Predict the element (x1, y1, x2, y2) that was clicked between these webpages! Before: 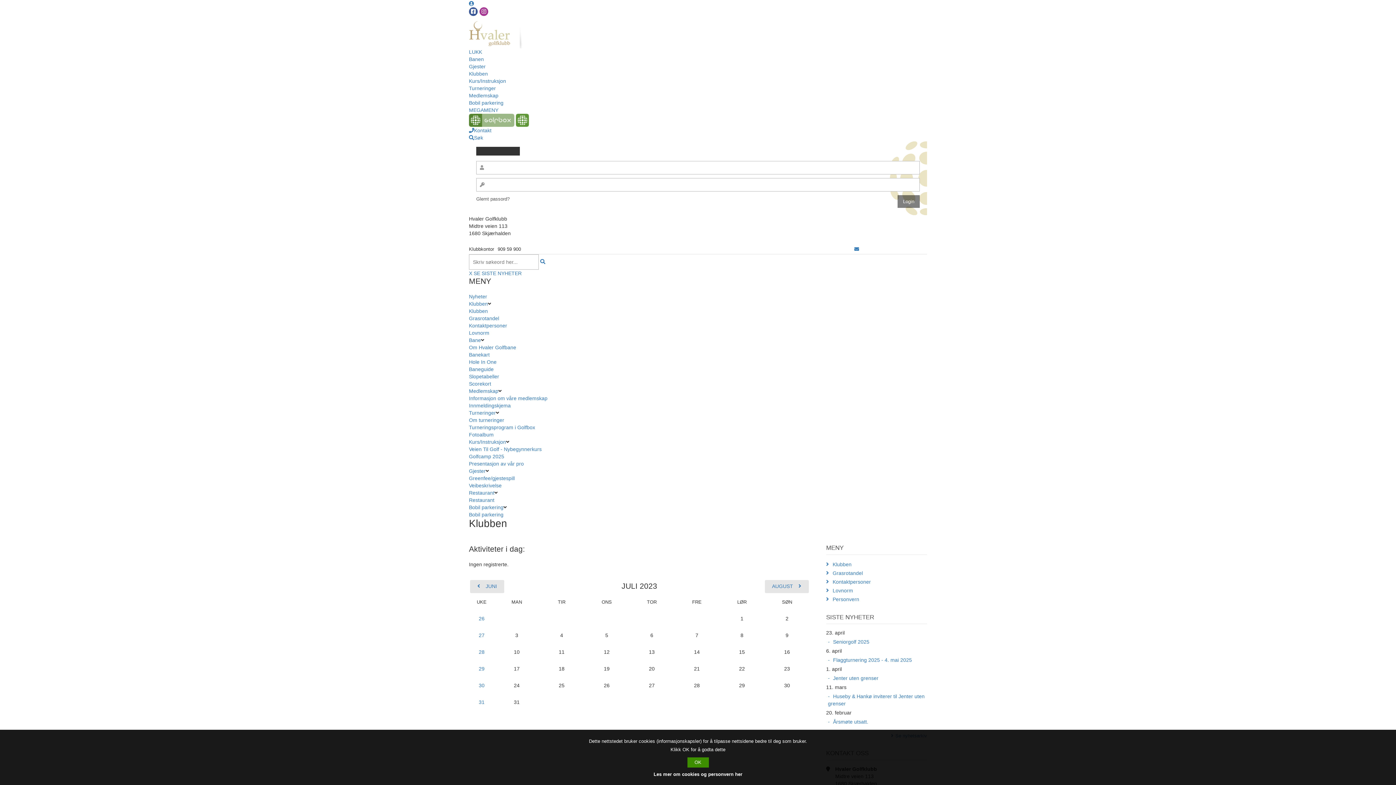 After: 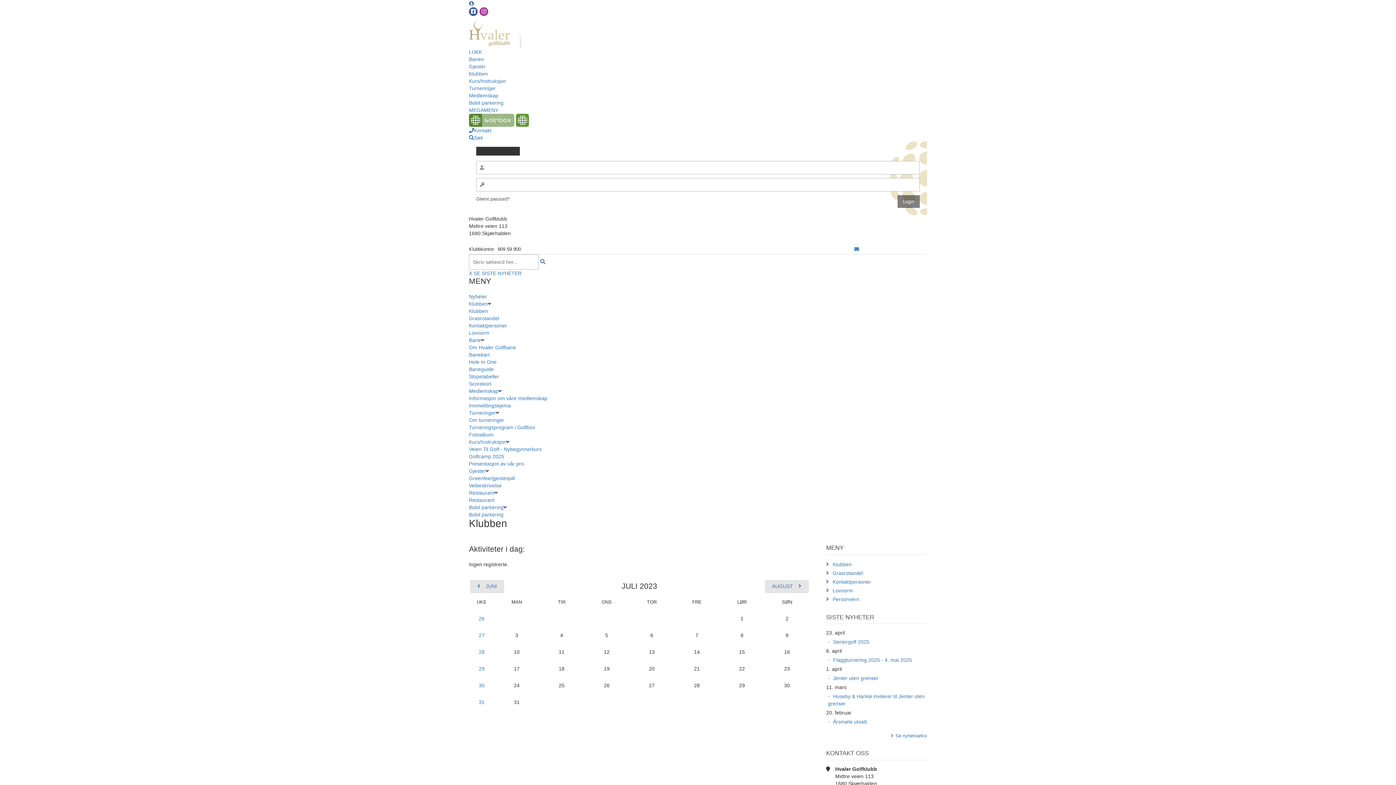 Action: label: OK bbox: (687, 757, 708, 768)